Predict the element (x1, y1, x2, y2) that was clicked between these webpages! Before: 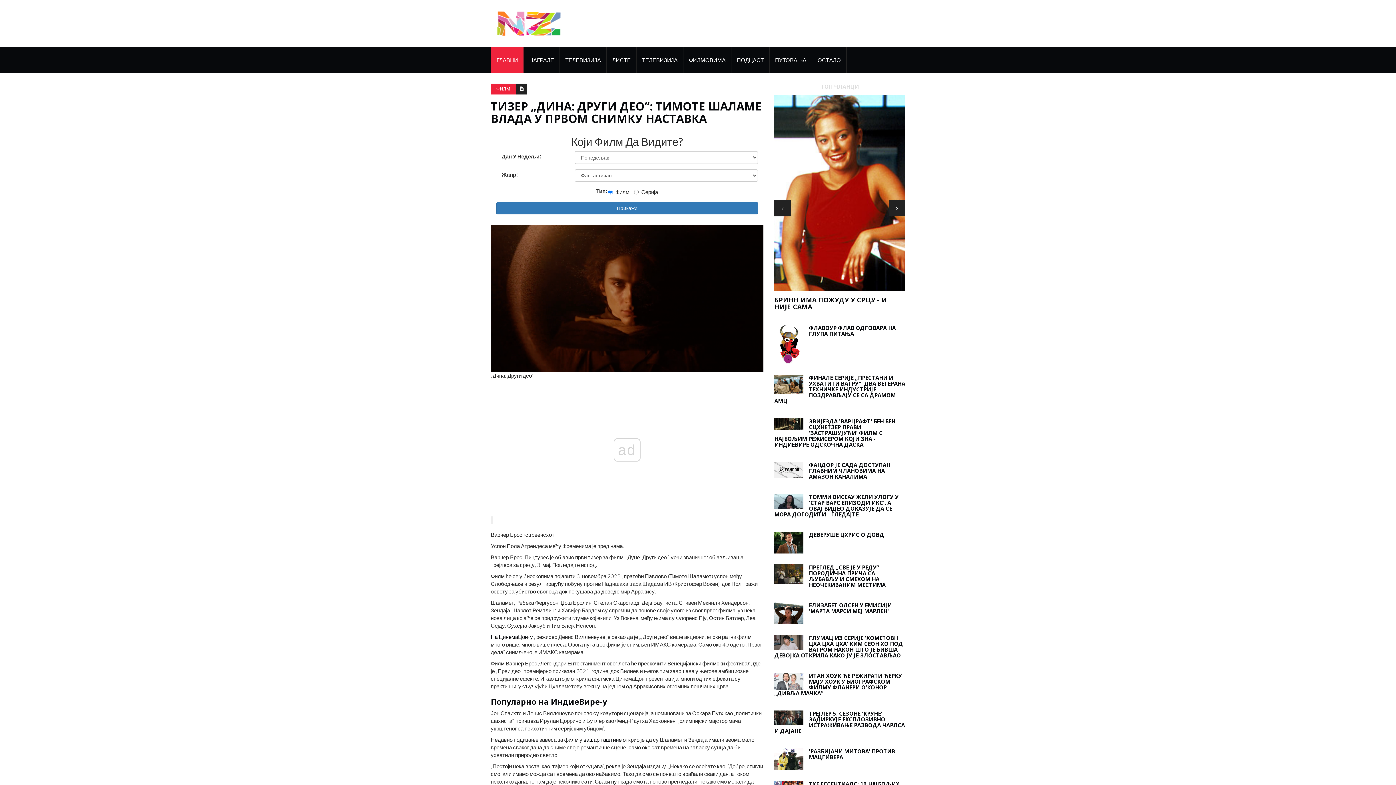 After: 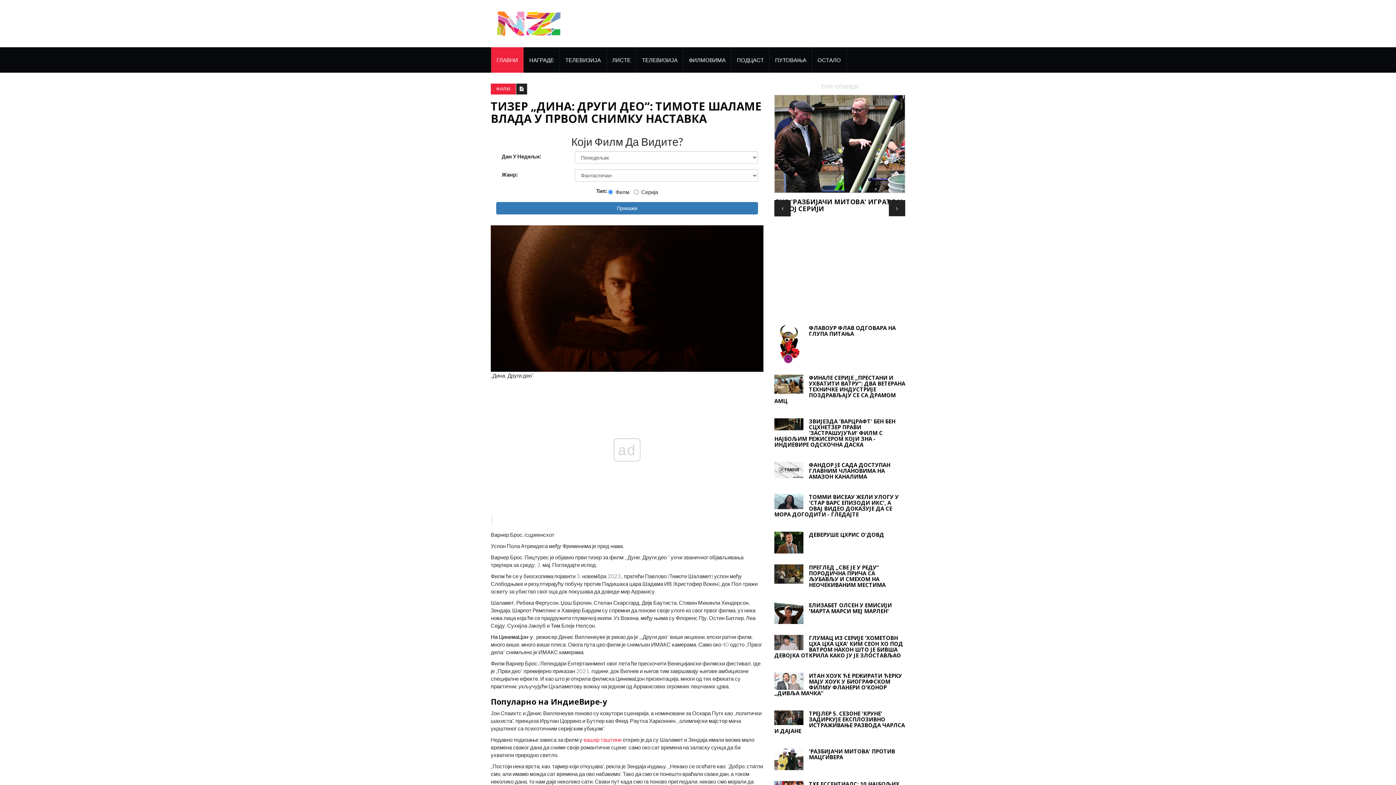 Action: label:  вашар таштине bbox: (582, 736, 621, 743)